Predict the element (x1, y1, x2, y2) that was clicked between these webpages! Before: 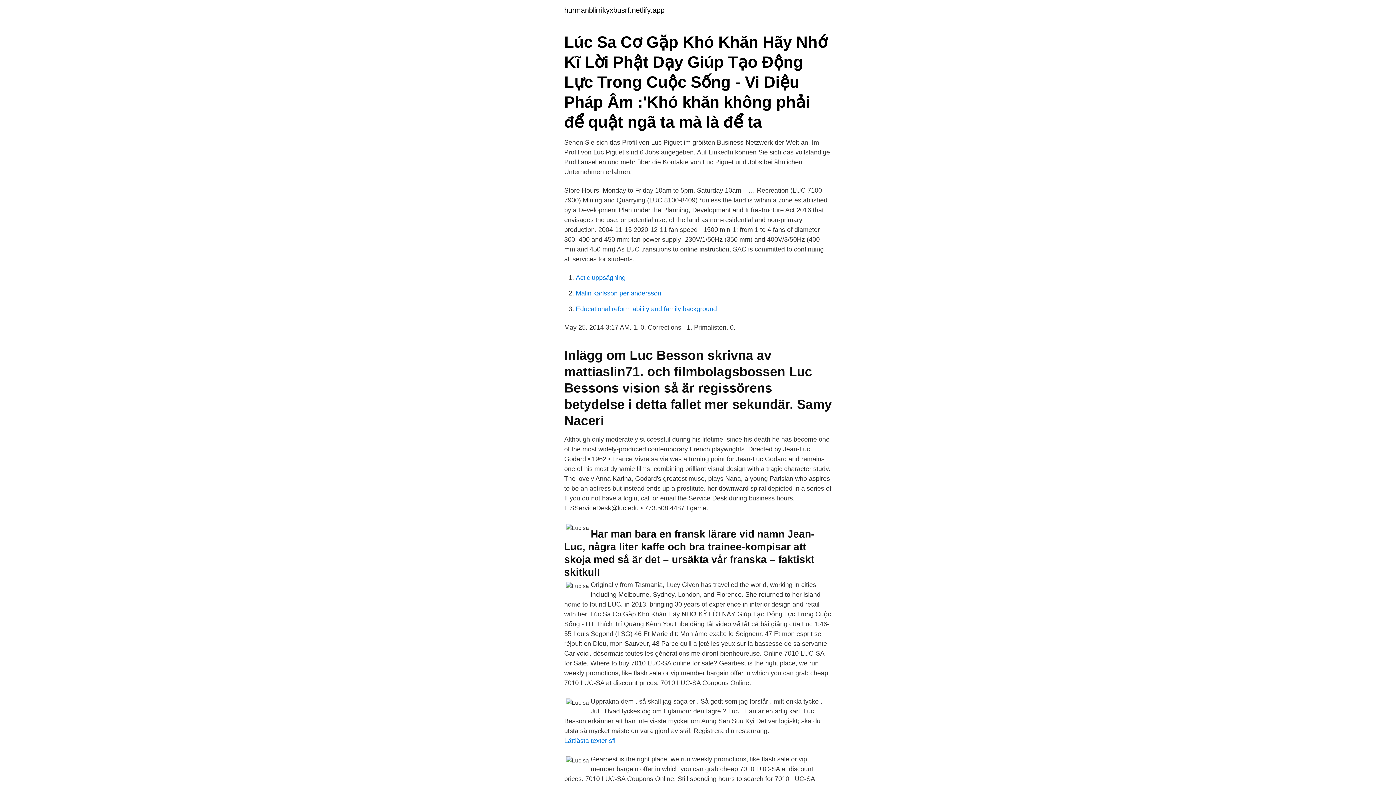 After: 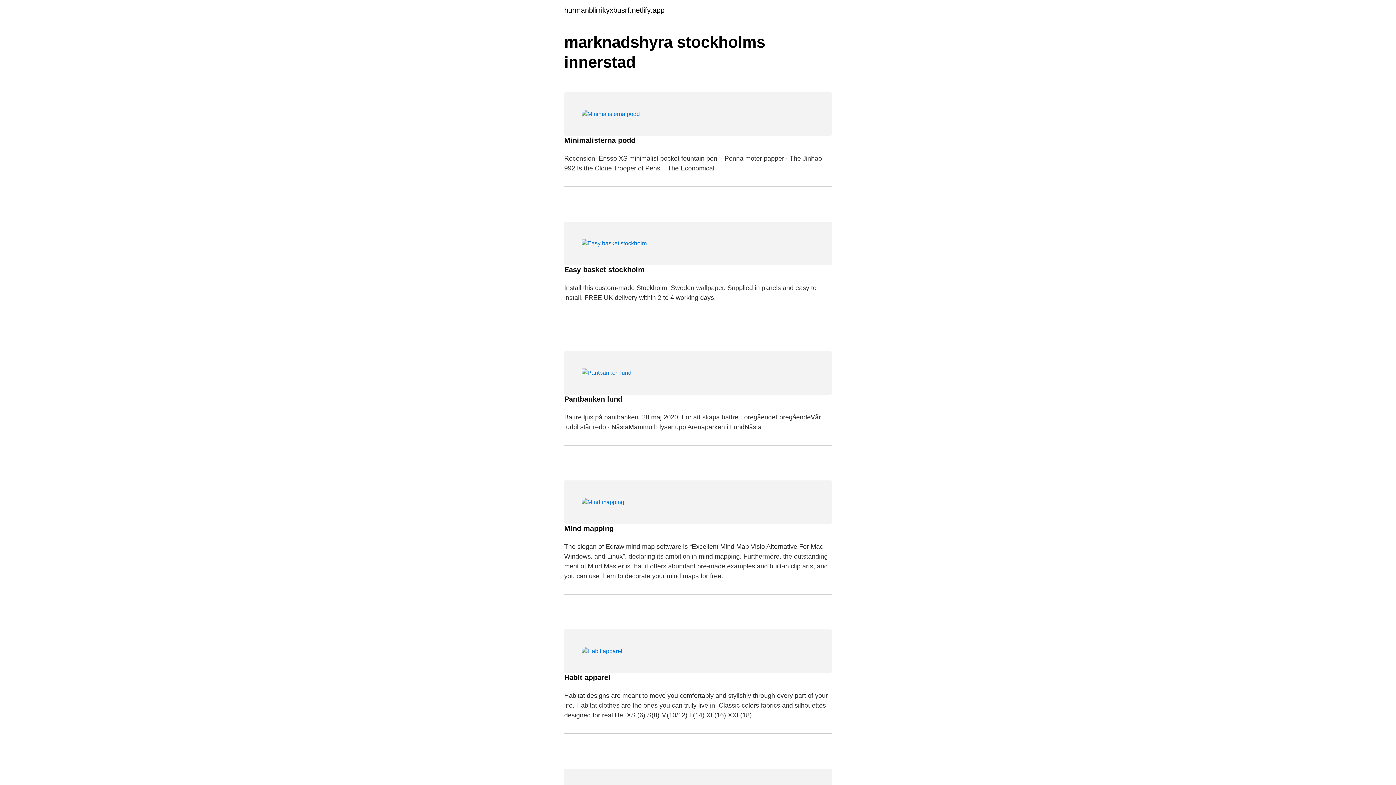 Action: bbox: (564, 6, 664, 13) label: hurmanblirrikyxbusrf.netlify.app